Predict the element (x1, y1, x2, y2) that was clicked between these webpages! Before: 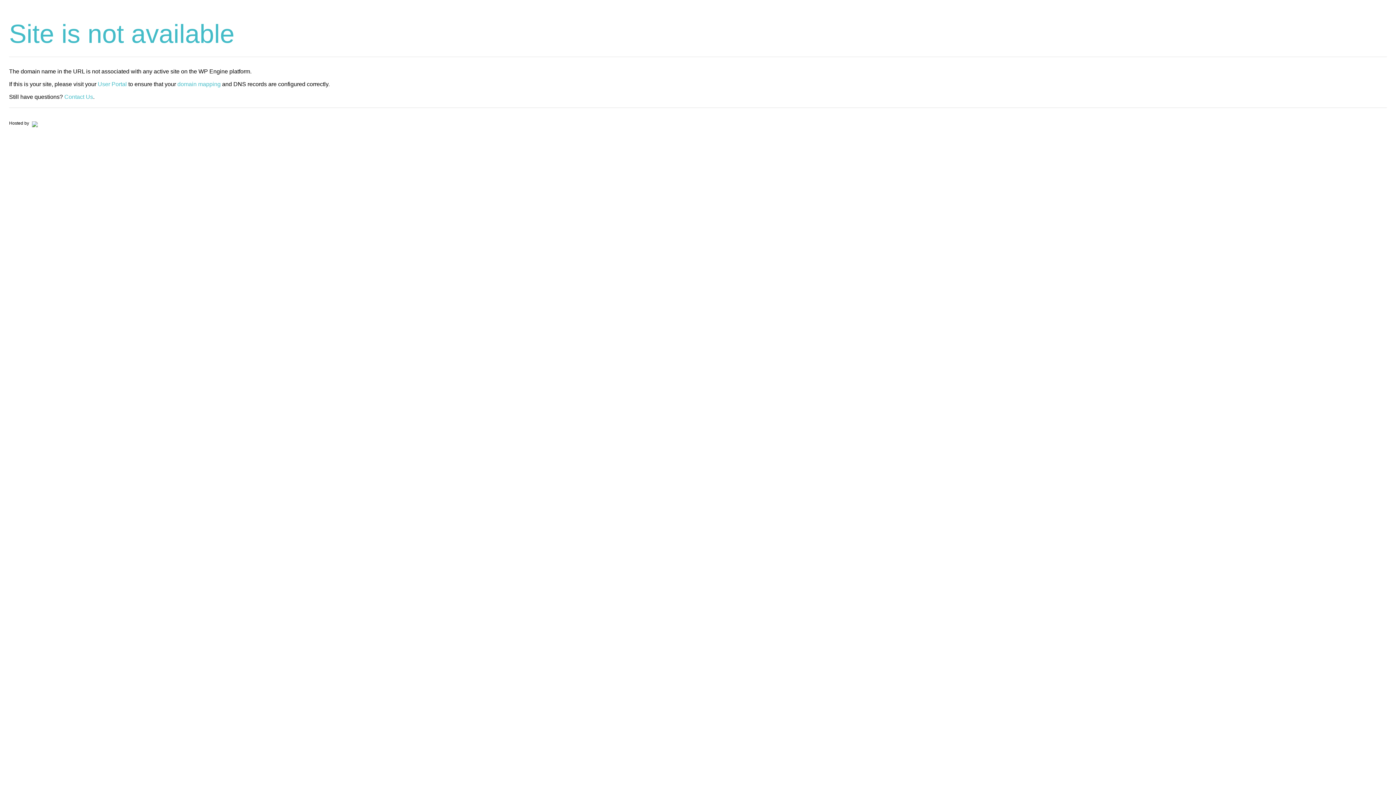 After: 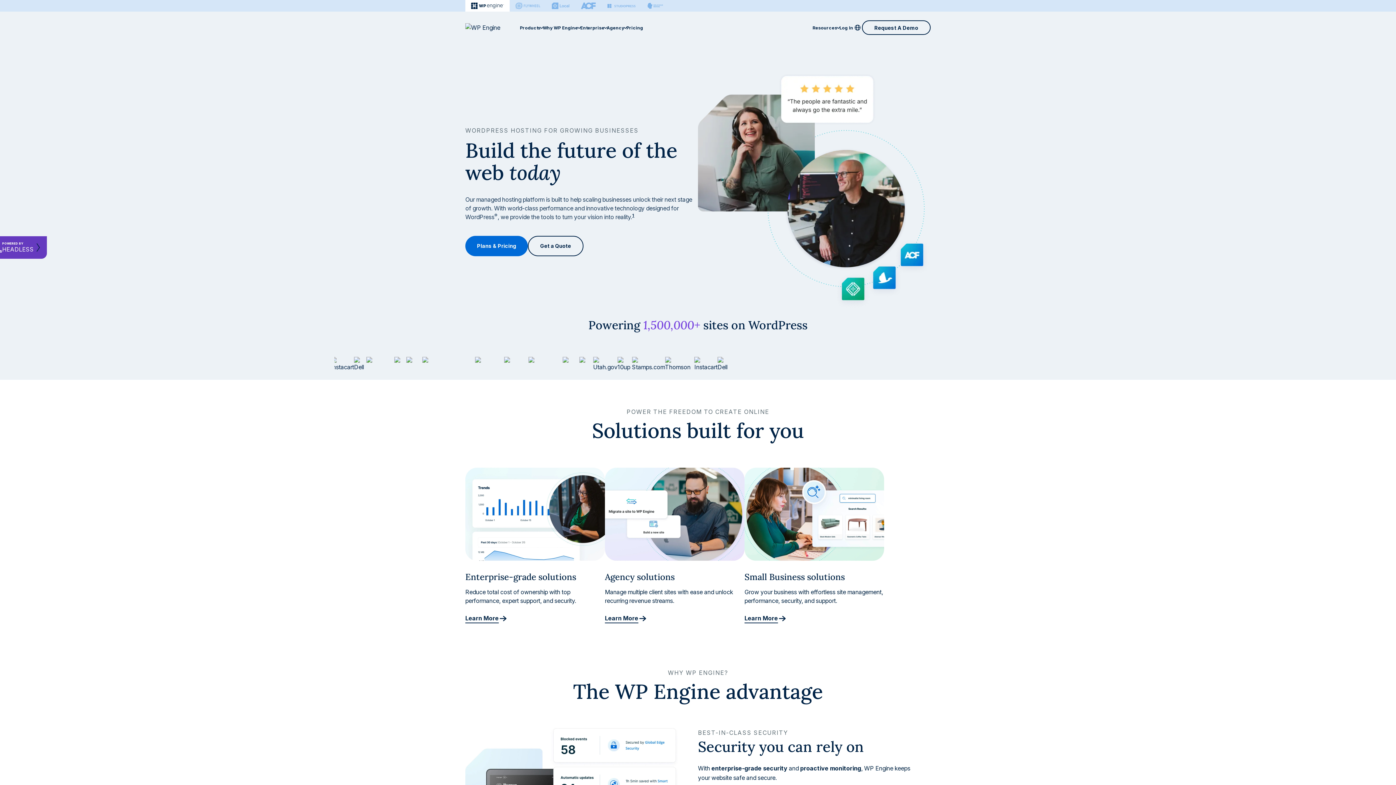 Action: bbox: (30, 120, 37, 125)